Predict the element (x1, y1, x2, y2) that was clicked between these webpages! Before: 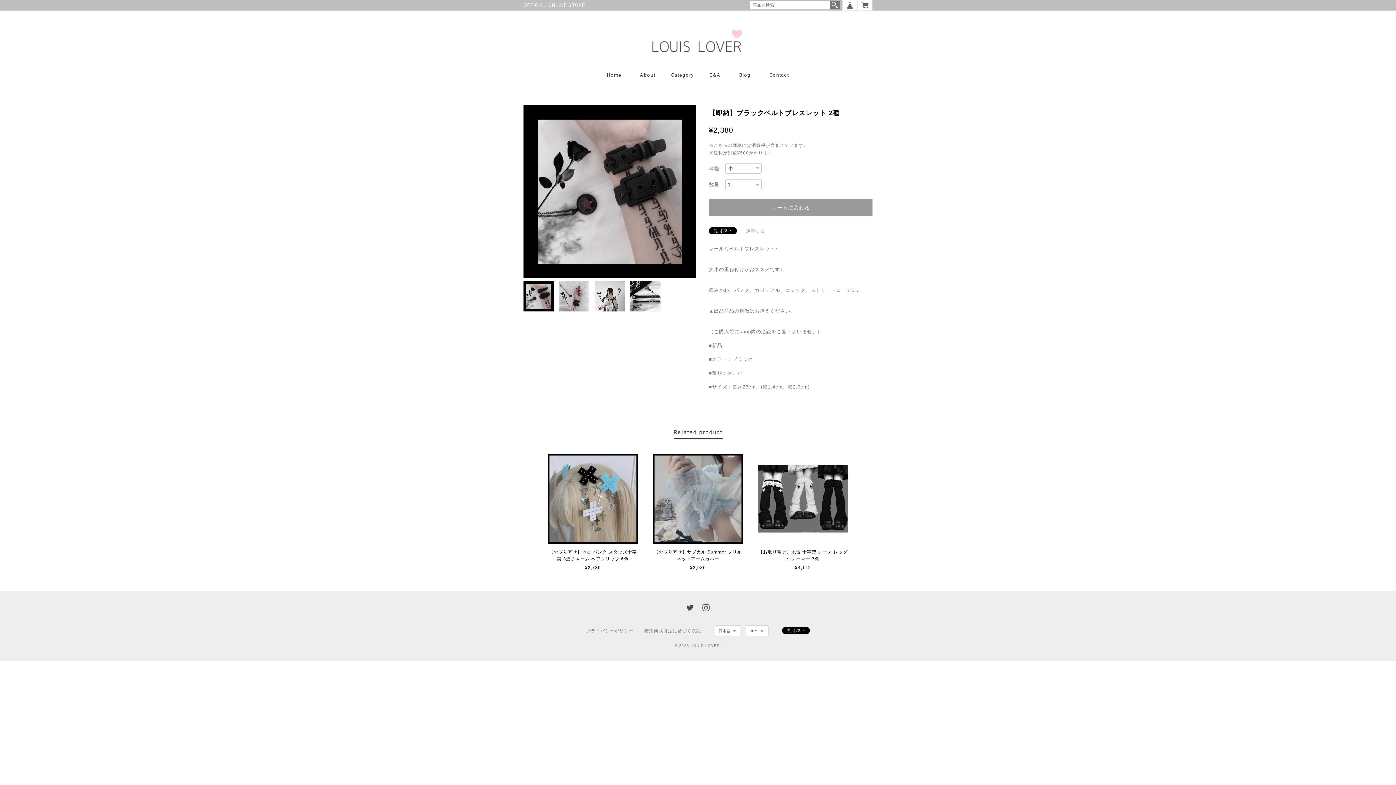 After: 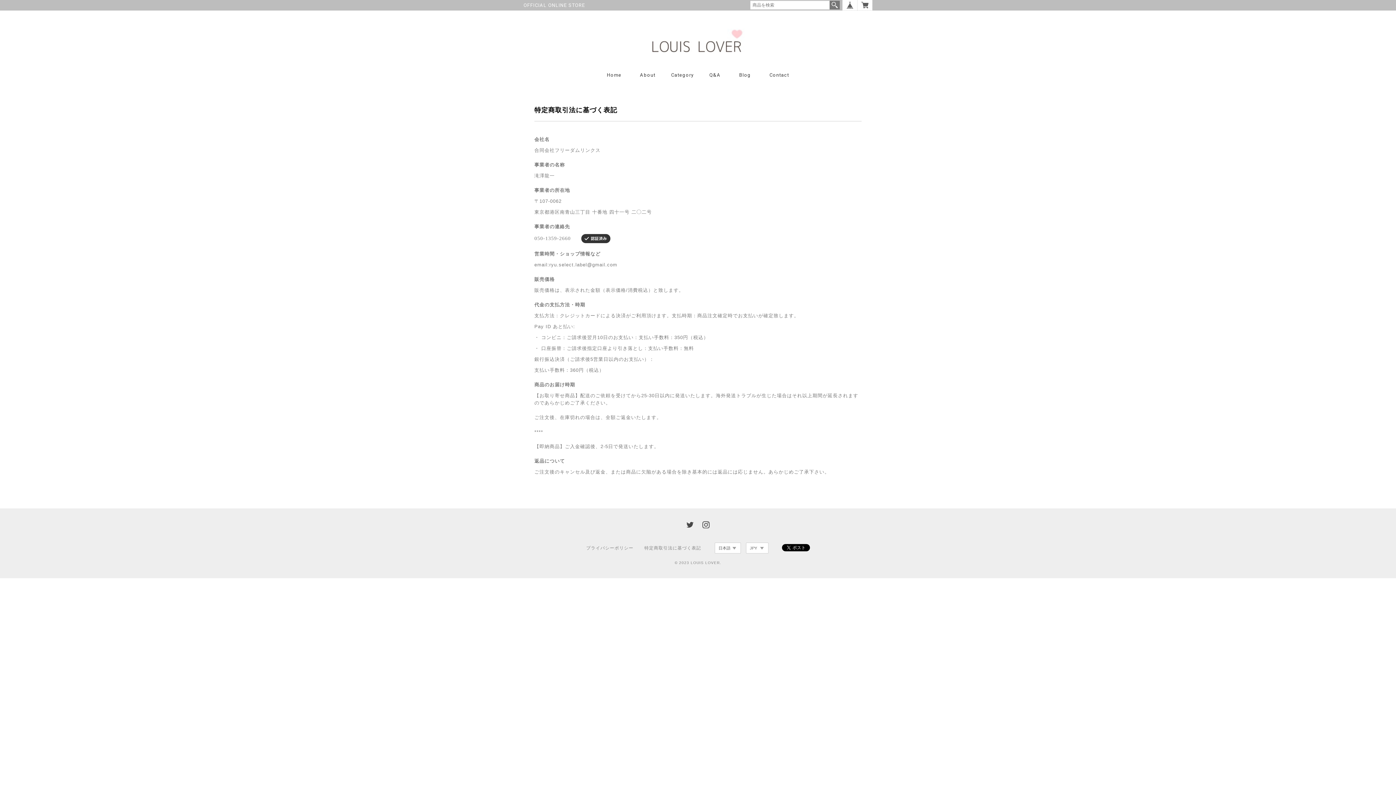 Action: label: 特定商取引法に基づく表記 bbox: (644, 628, 701, 633)